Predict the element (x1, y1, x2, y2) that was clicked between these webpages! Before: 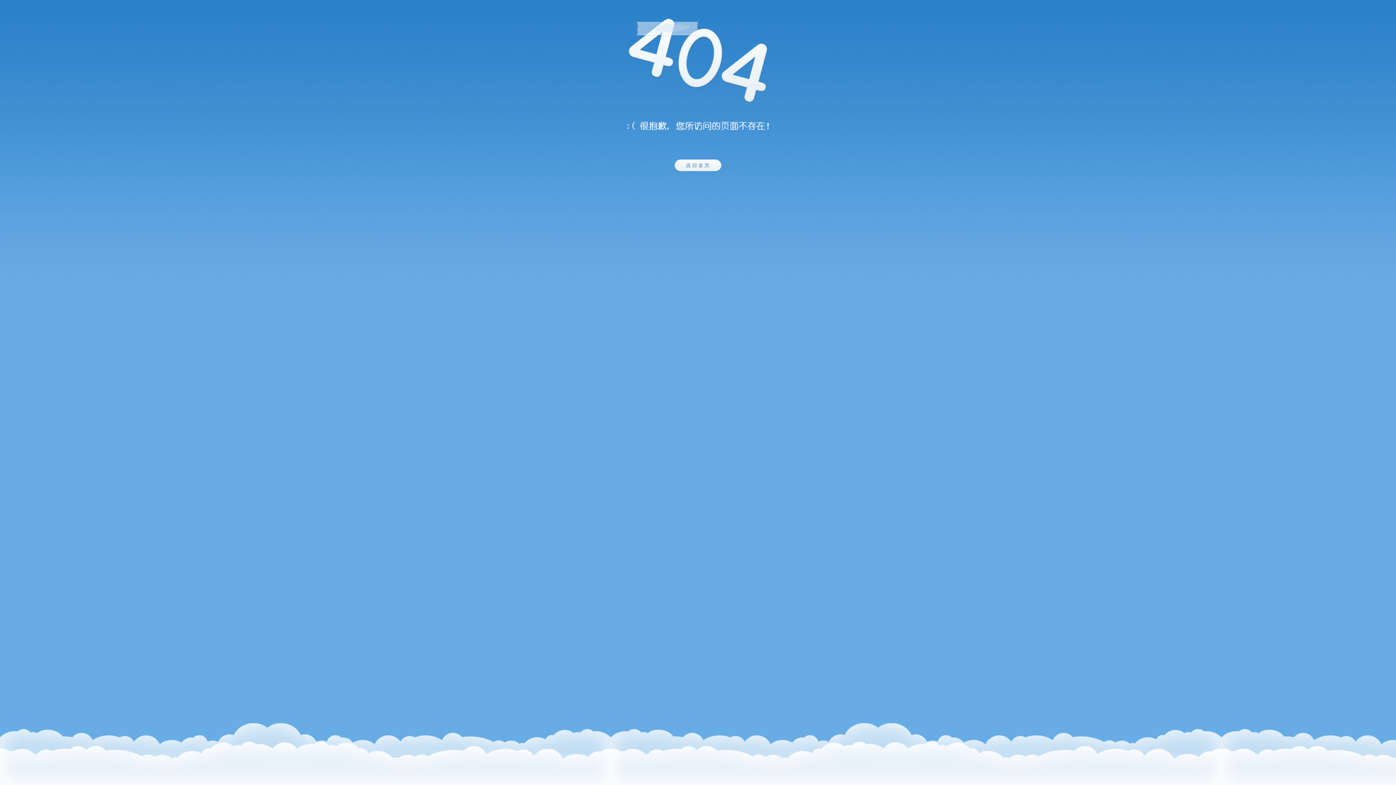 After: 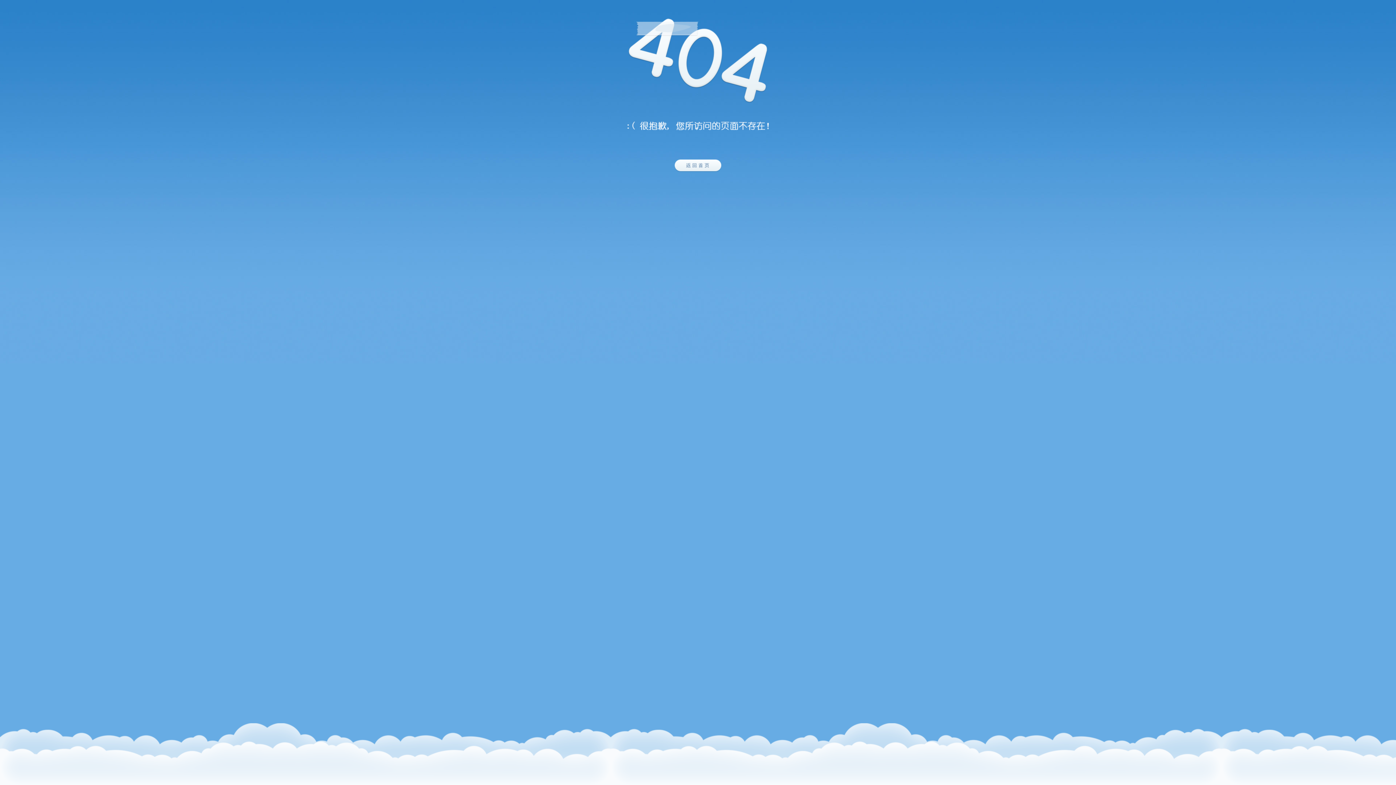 Action: bbox: (674, 185, 721, 191)